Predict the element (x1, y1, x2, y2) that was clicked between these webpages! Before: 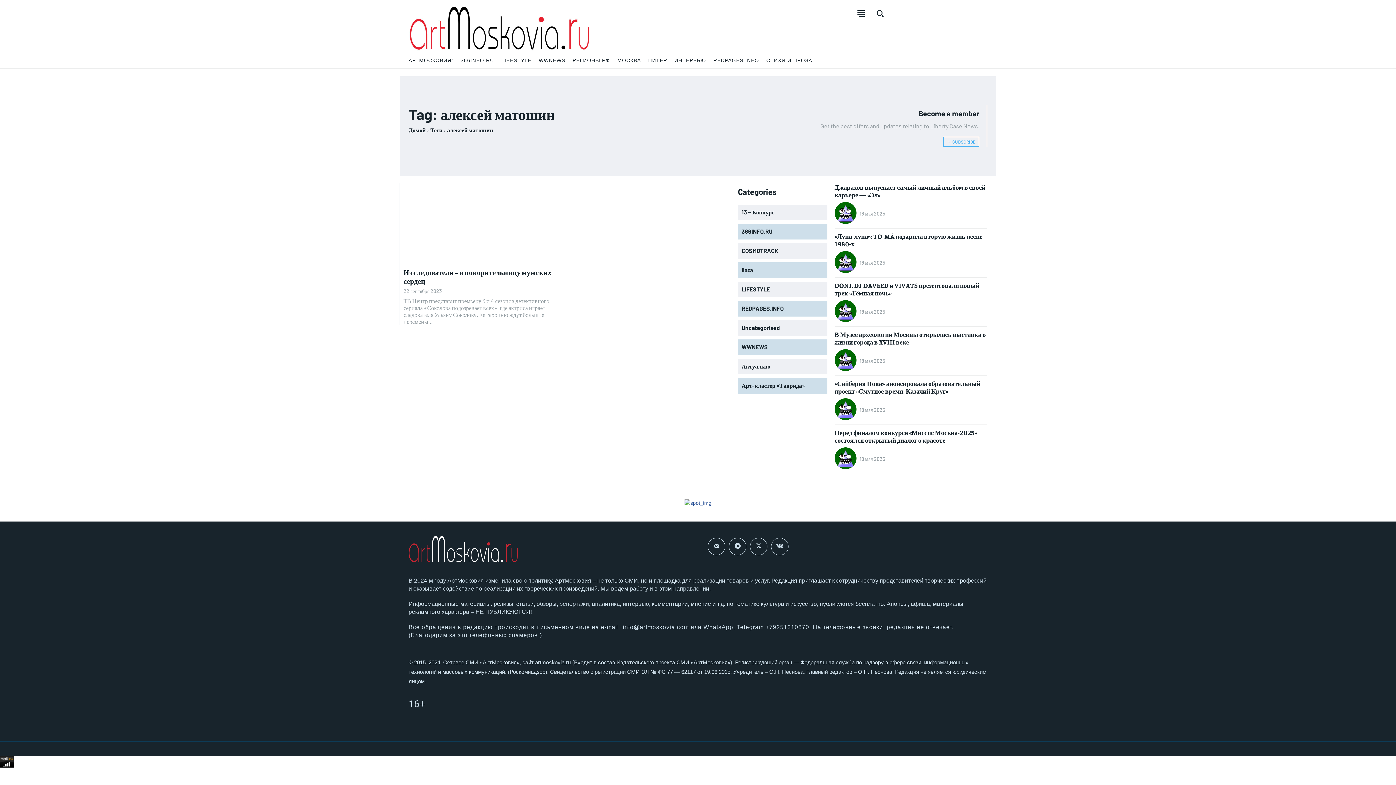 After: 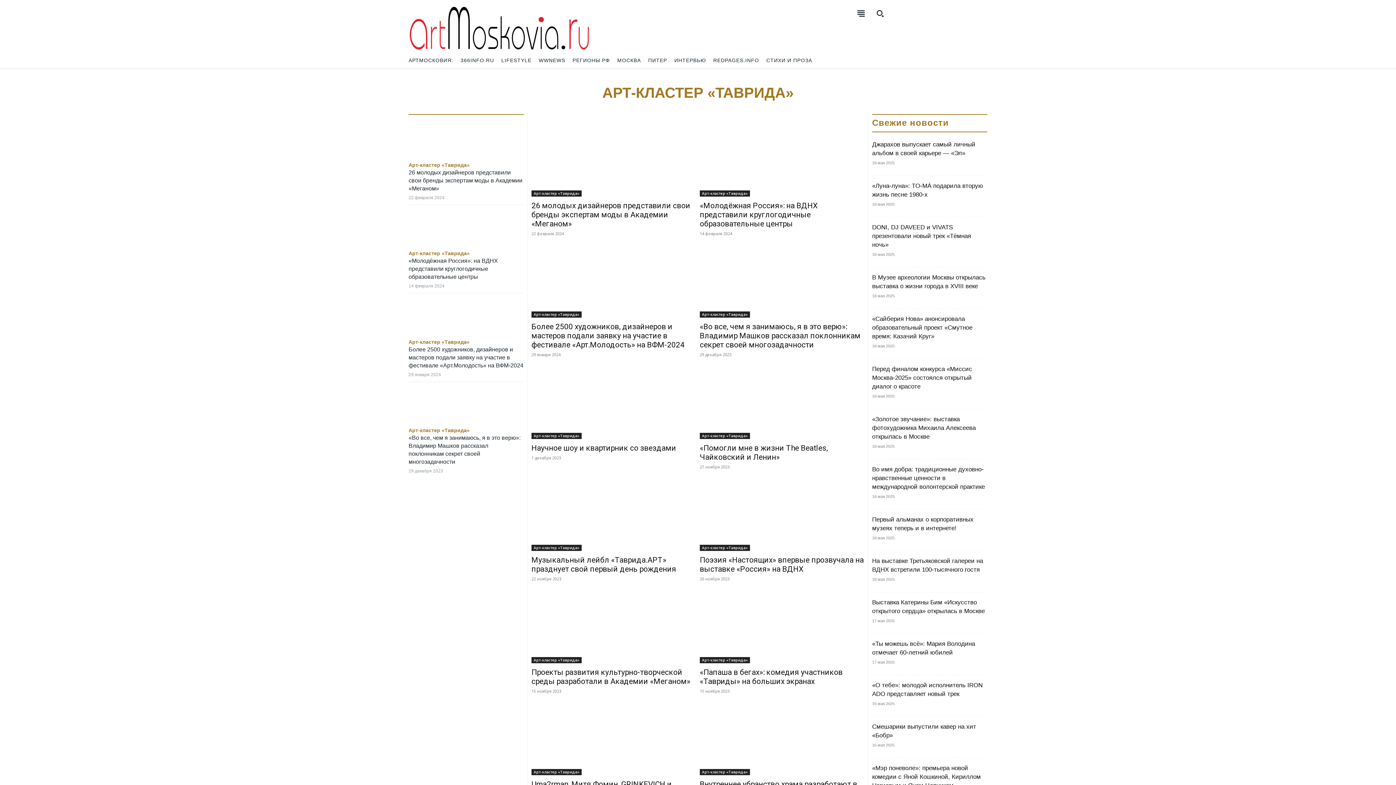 Action: label: Арт-кластер «Таврида» bbox: (738, 378, 827, 393)